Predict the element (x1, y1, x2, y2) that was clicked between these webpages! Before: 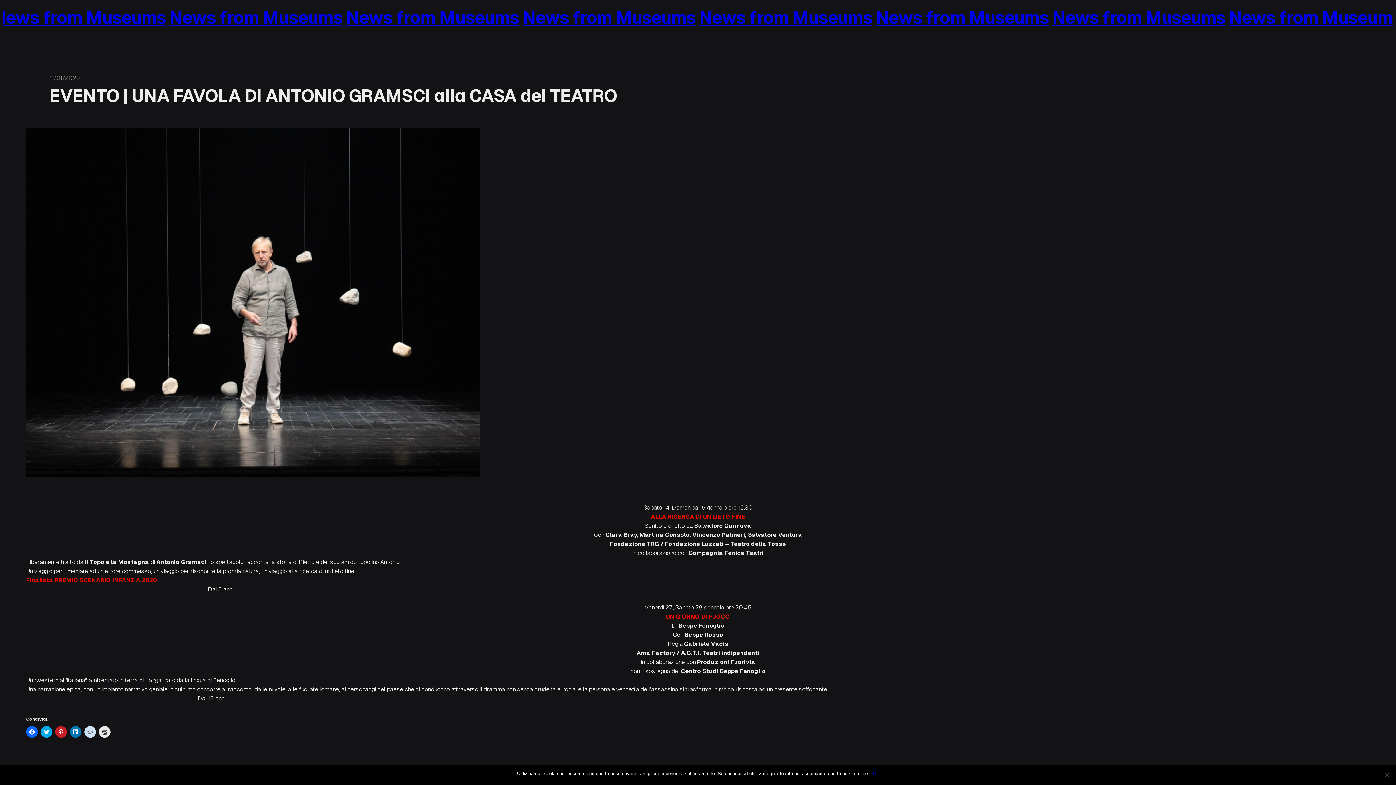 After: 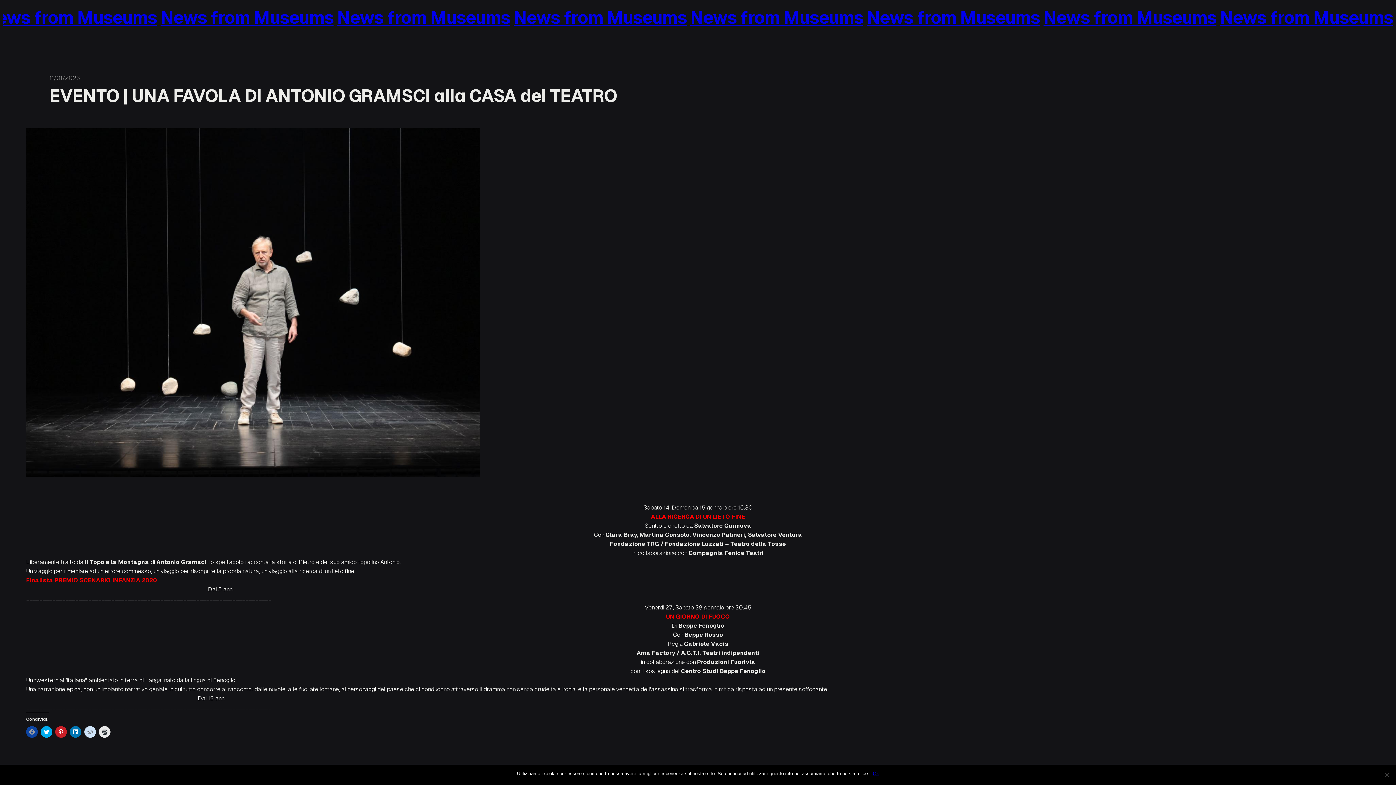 Action: label: Fai clic per condividere su Facebook (Si apre in una nuova finestra) bbox: (26, 726, 37, 738)